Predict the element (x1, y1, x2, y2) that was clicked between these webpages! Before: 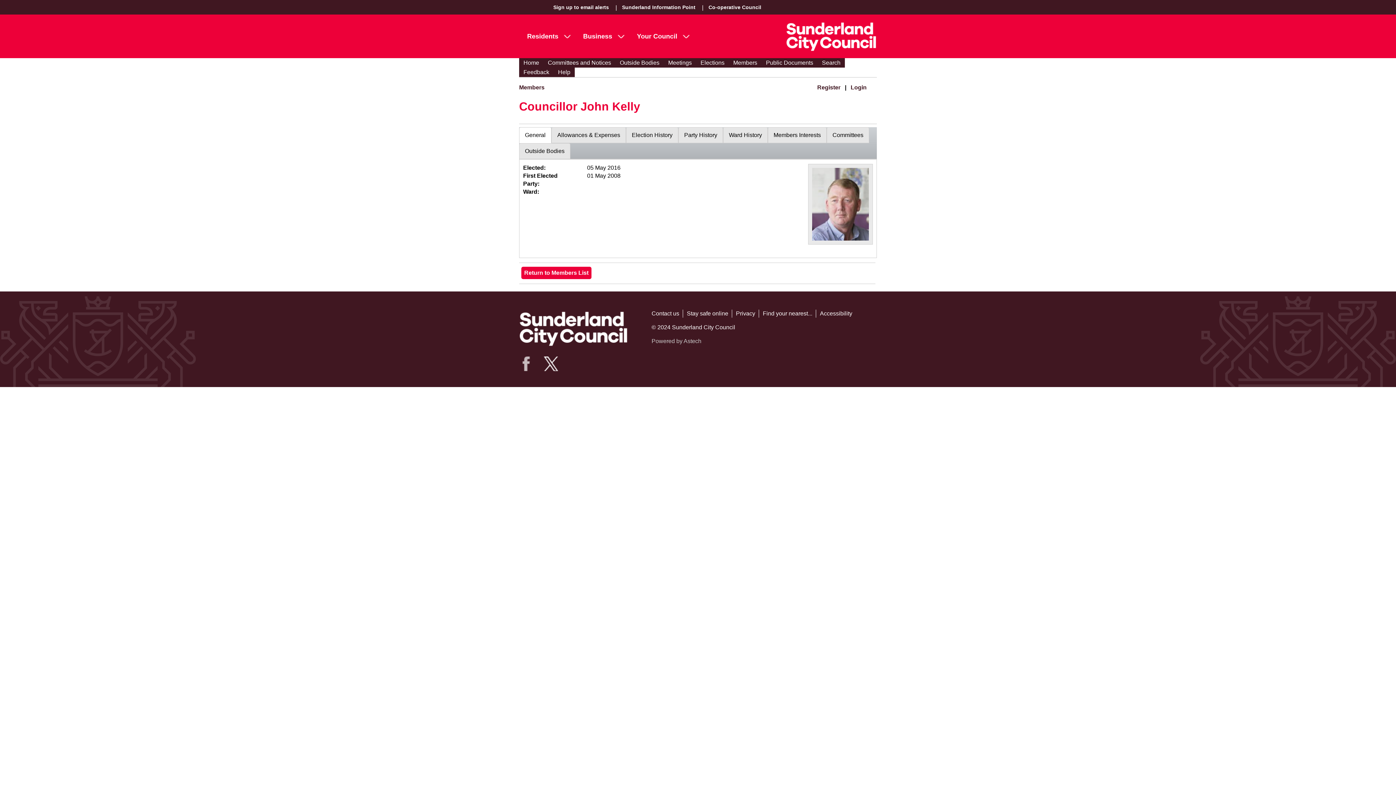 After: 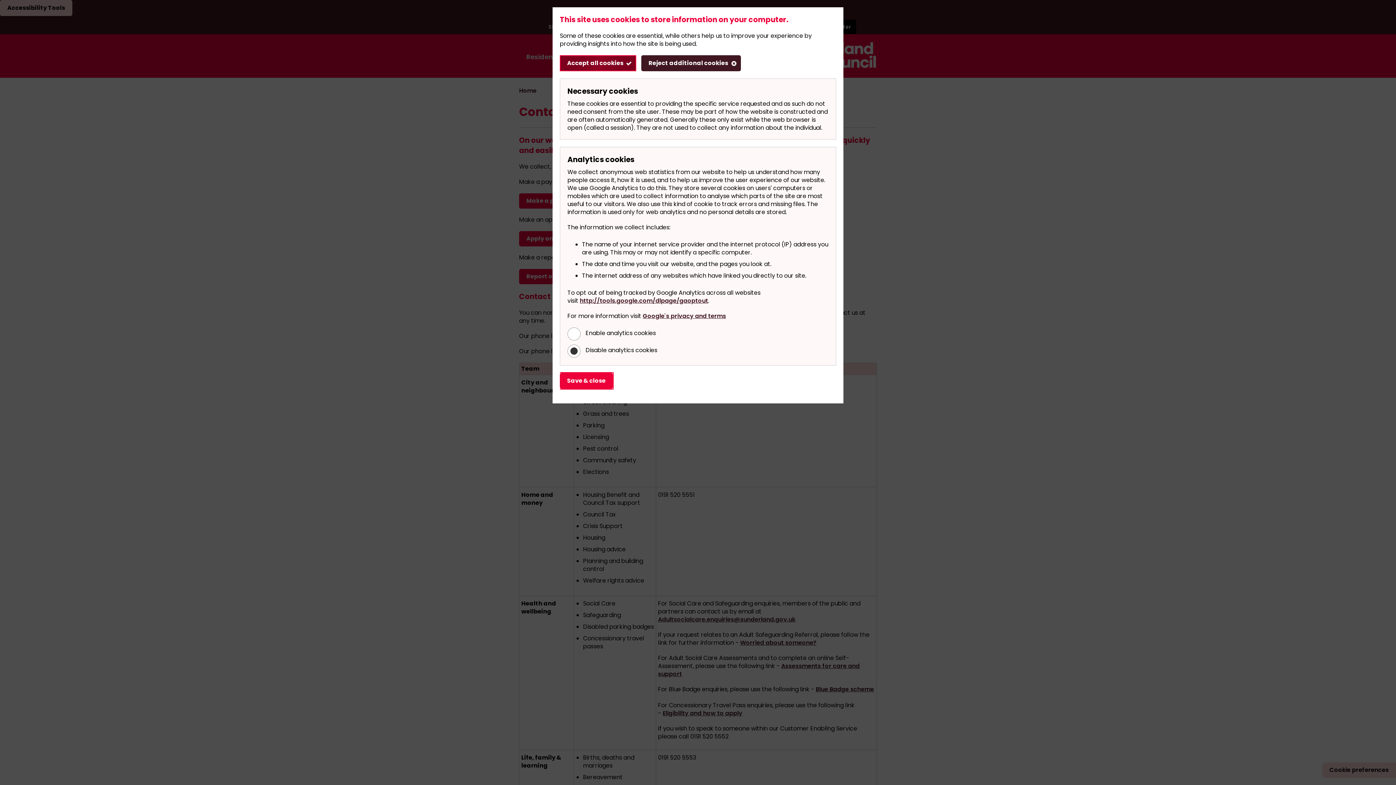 Action: label: Contact us bbox: (651, 309, 683, 317)